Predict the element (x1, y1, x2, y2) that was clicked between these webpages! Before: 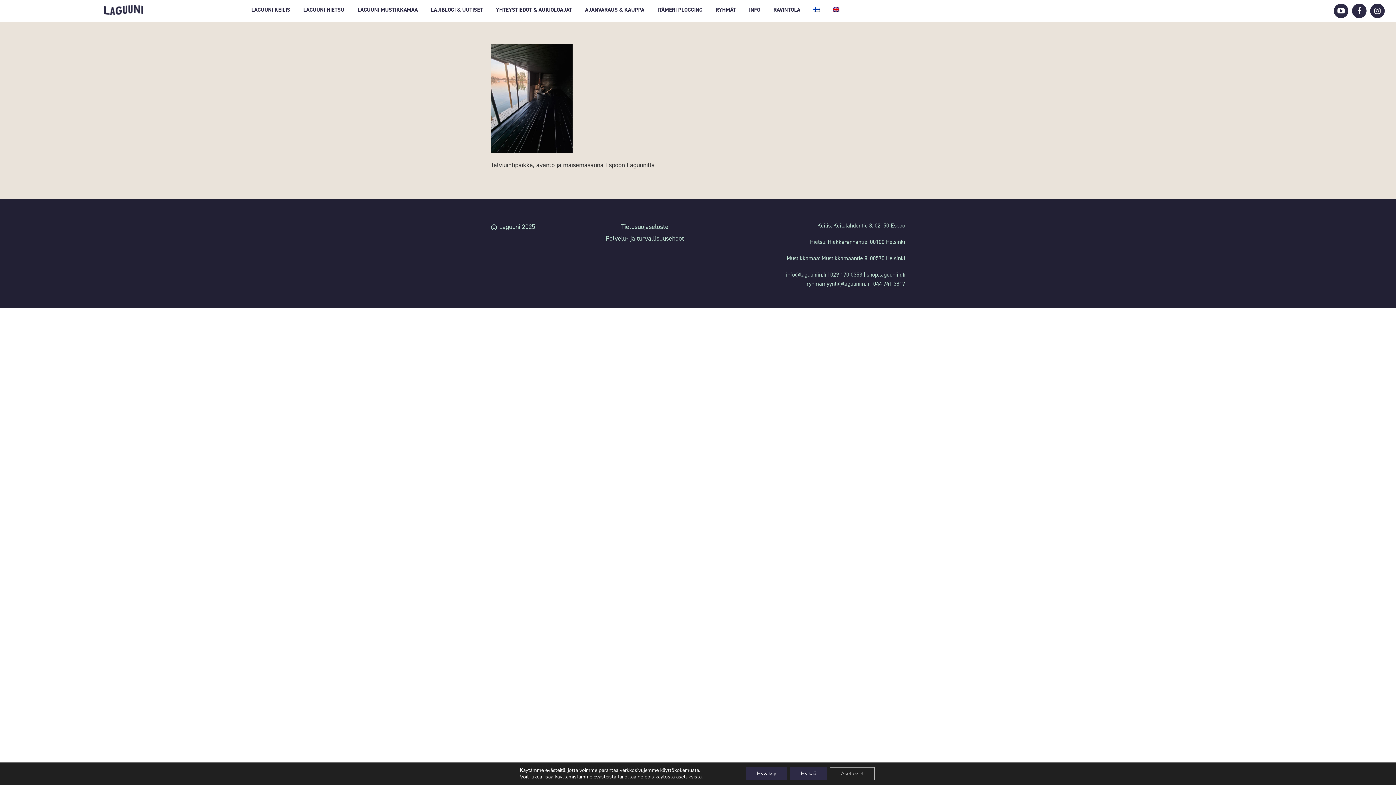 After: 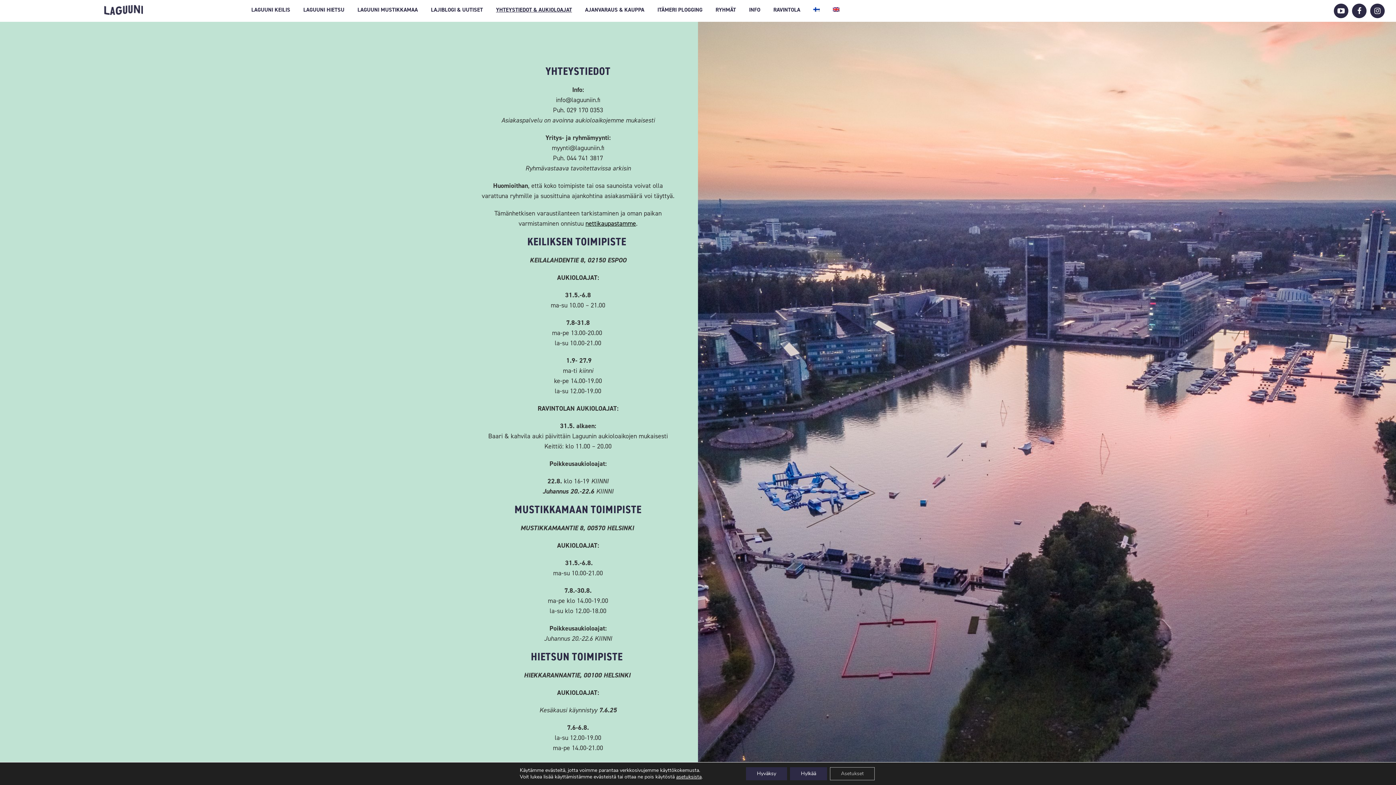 Action: label: YHTEYSTIEDOT & AUKIOLOAJAT bbox: (492, 3, 575, 16)